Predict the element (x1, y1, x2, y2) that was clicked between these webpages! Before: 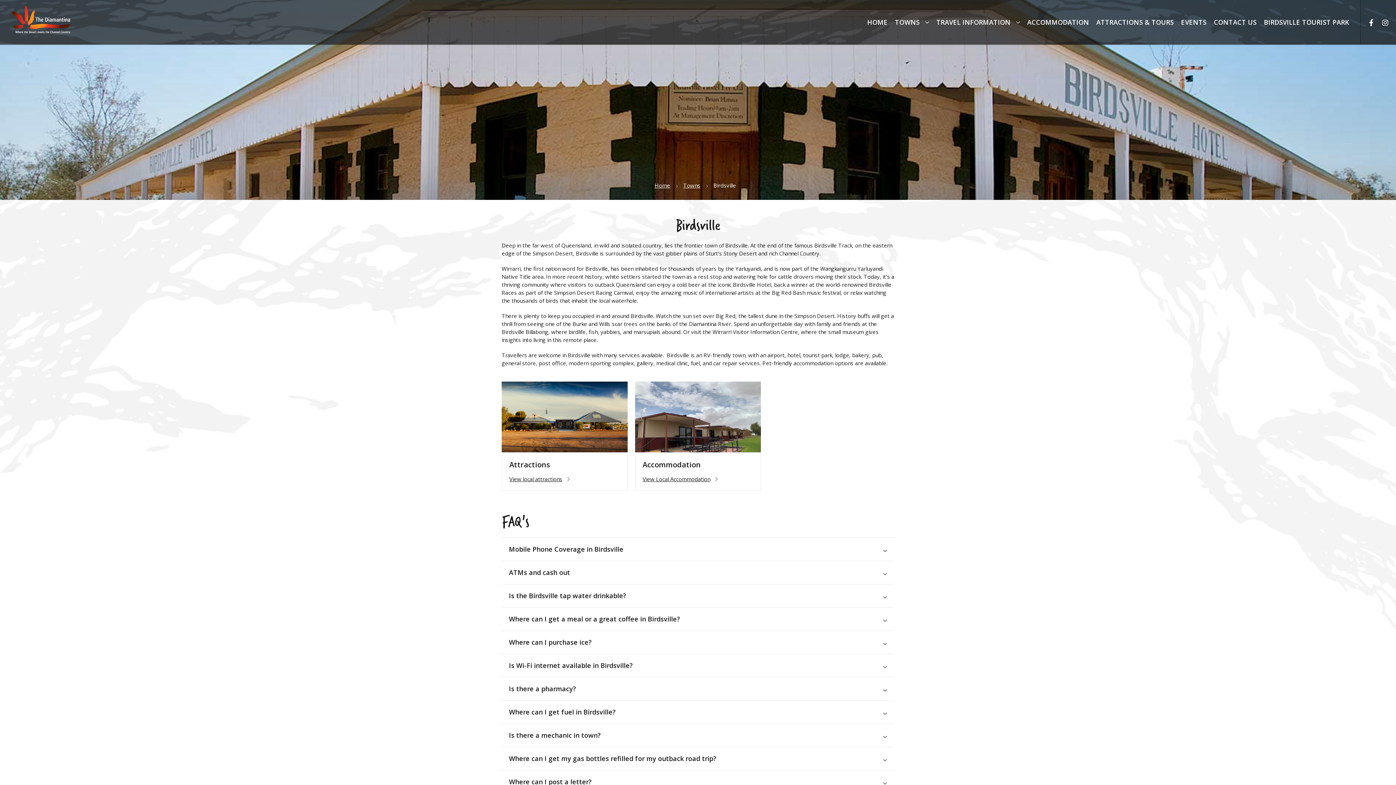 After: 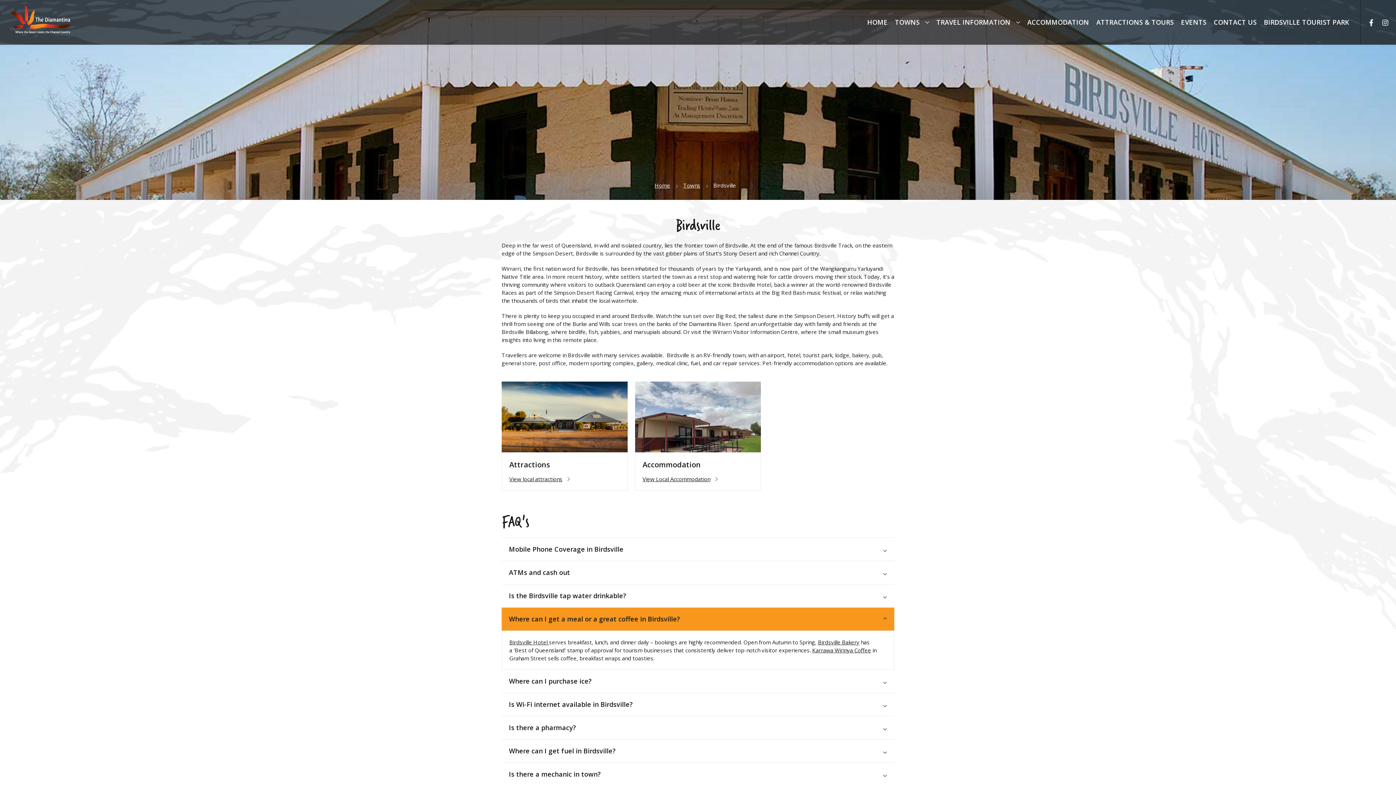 Action: bbox: (501, 607, 894, 631) label: Toggle
Where can I get a meal or a great coffee in Birdsville?